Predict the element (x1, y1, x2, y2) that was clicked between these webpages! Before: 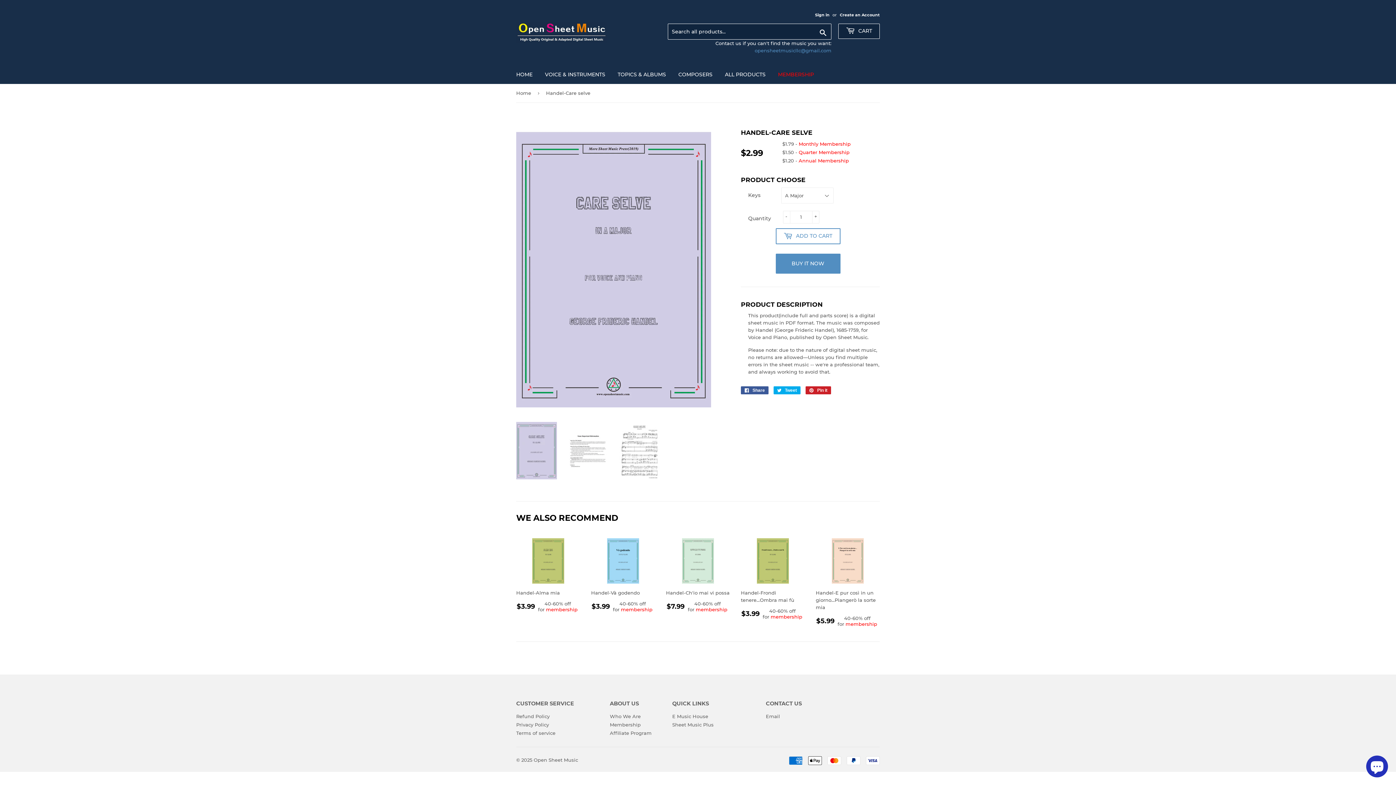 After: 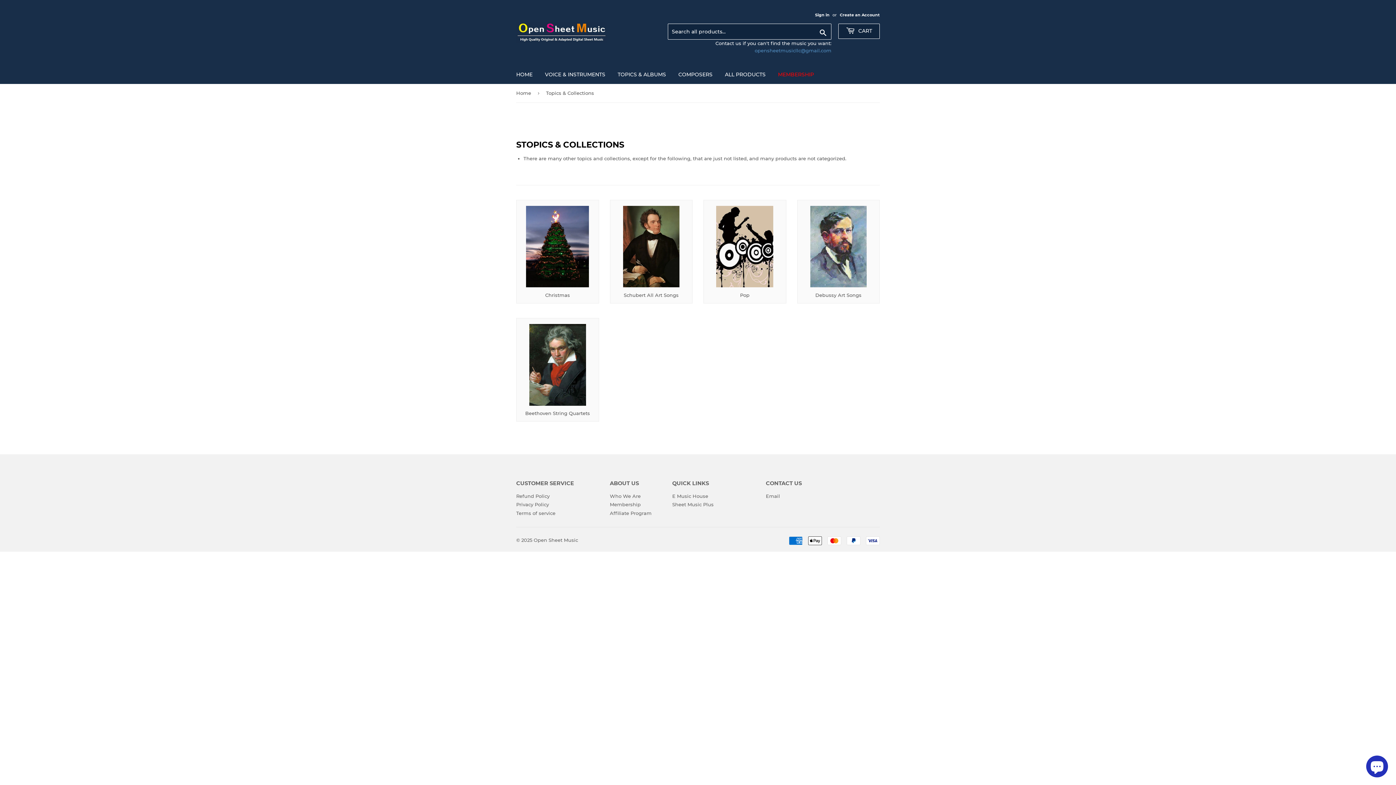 Action: label: TOPICS & ALBUMS bbox: (612, 65, 671, 84)